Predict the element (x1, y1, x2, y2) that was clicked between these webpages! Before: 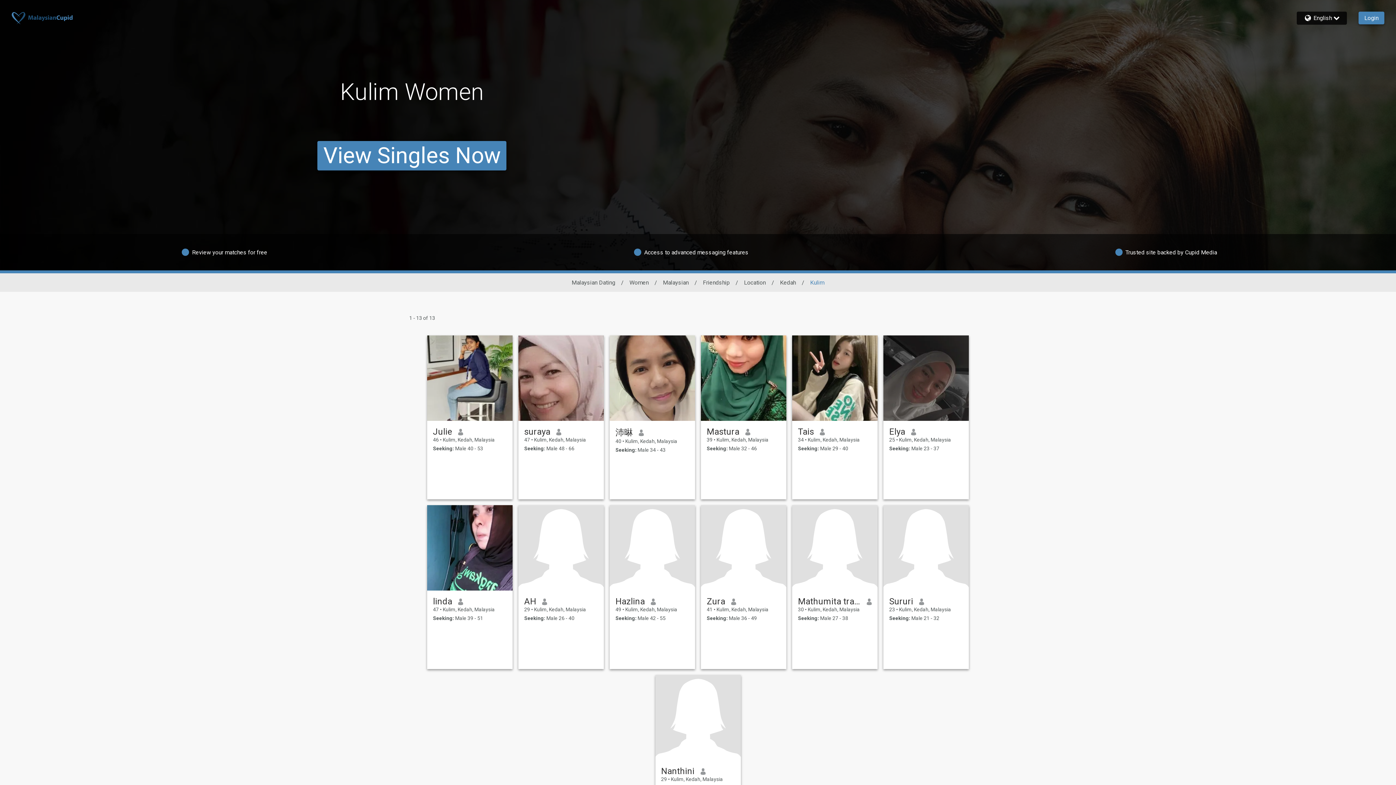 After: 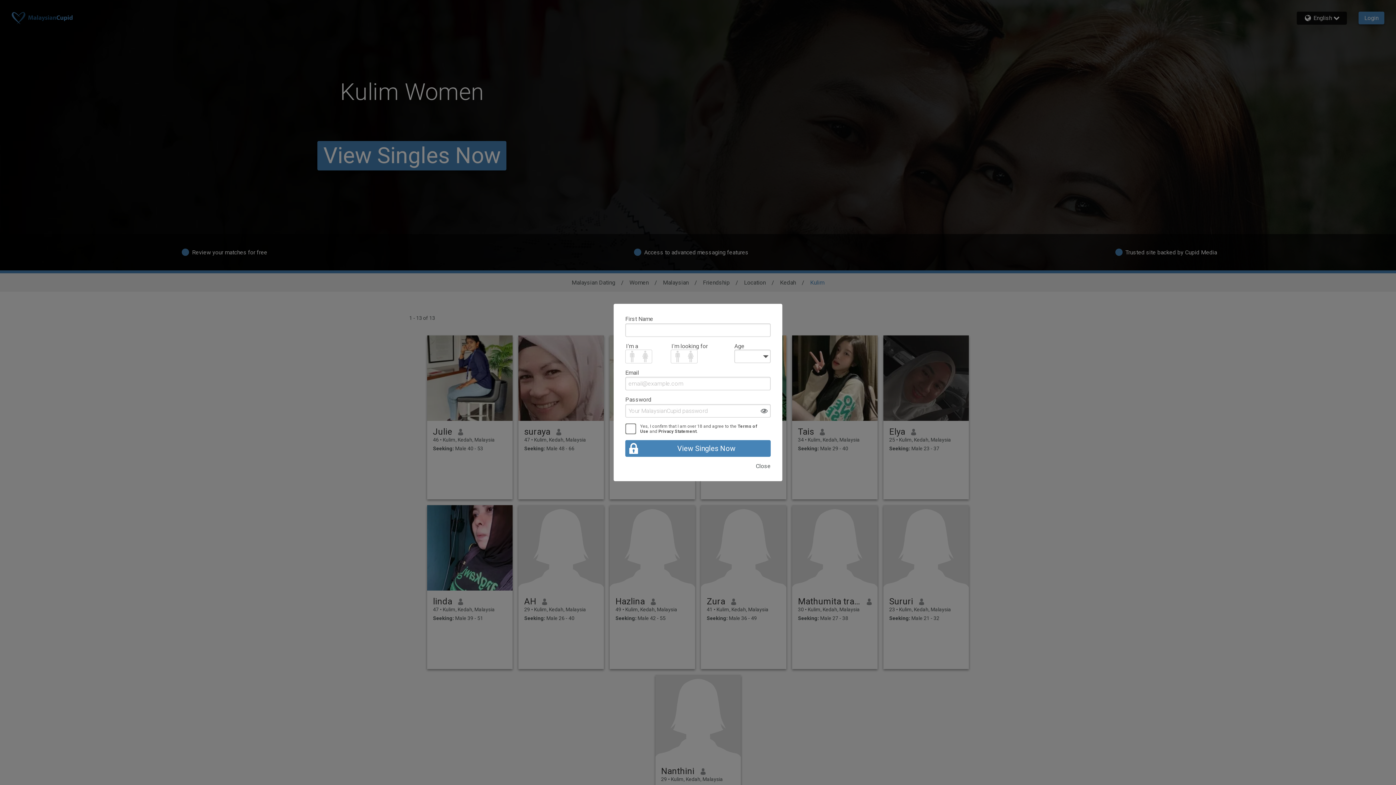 Action: label: 沛晽 bbox: (615, 426, 633, 438)